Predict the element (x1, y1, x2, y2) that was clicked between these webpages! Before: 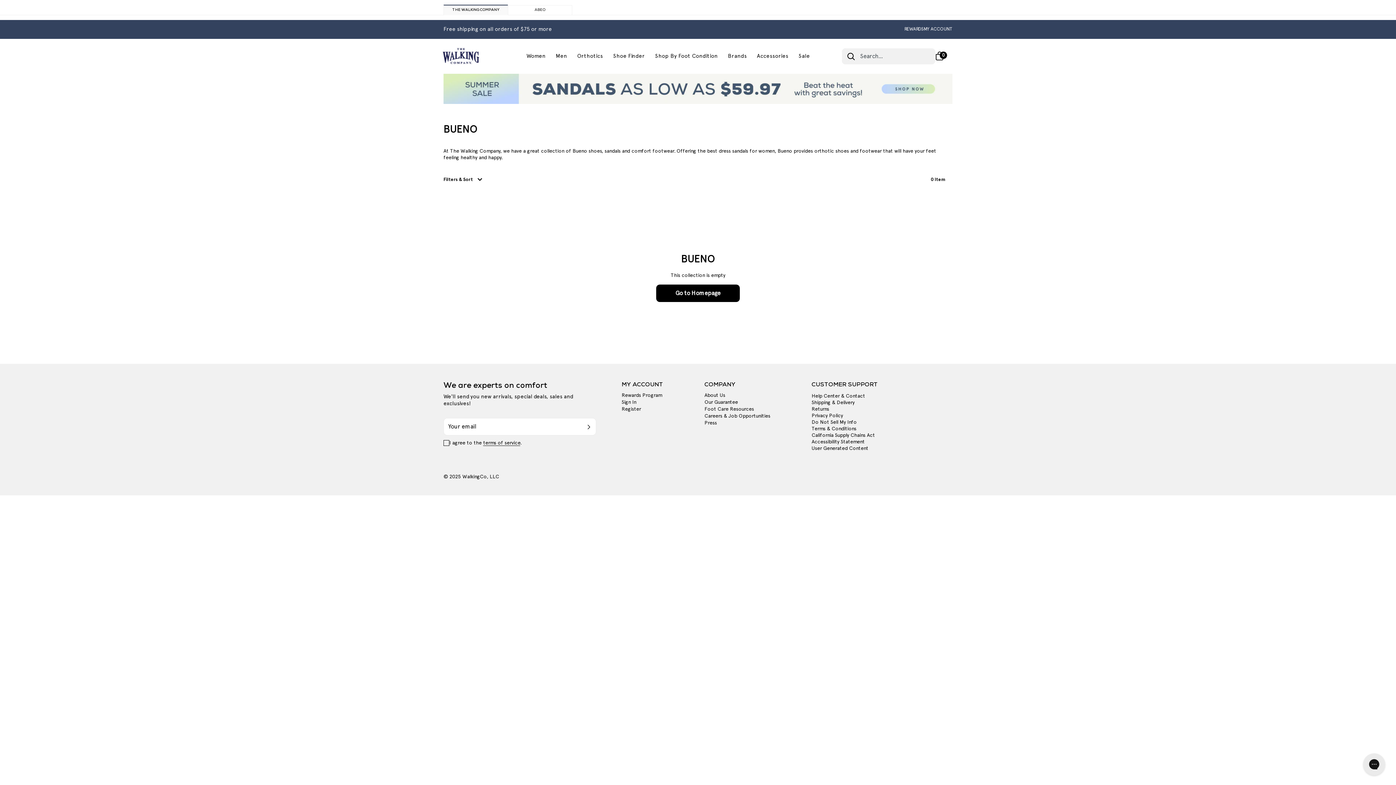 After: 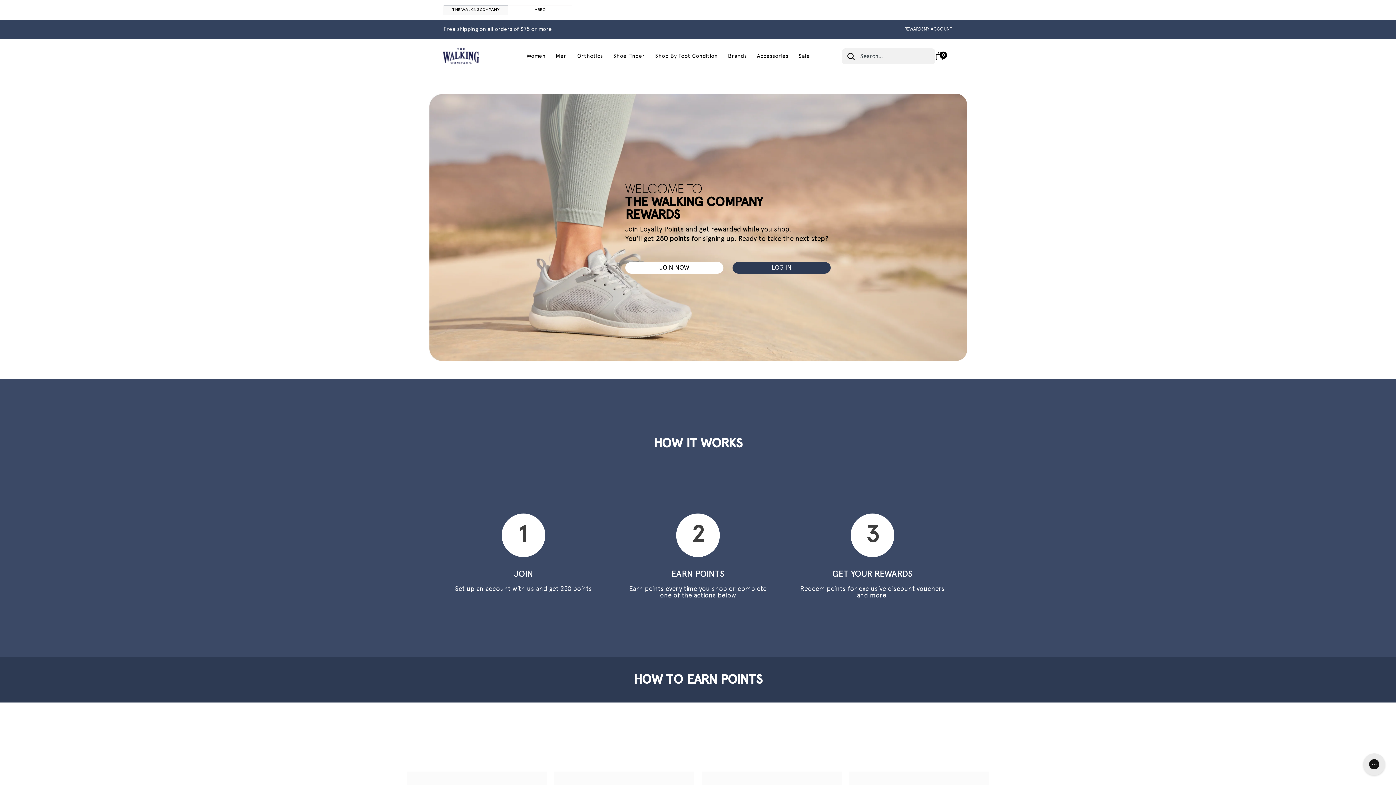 Action: bbox: (904, 26, 924, 31) label: REWARDS